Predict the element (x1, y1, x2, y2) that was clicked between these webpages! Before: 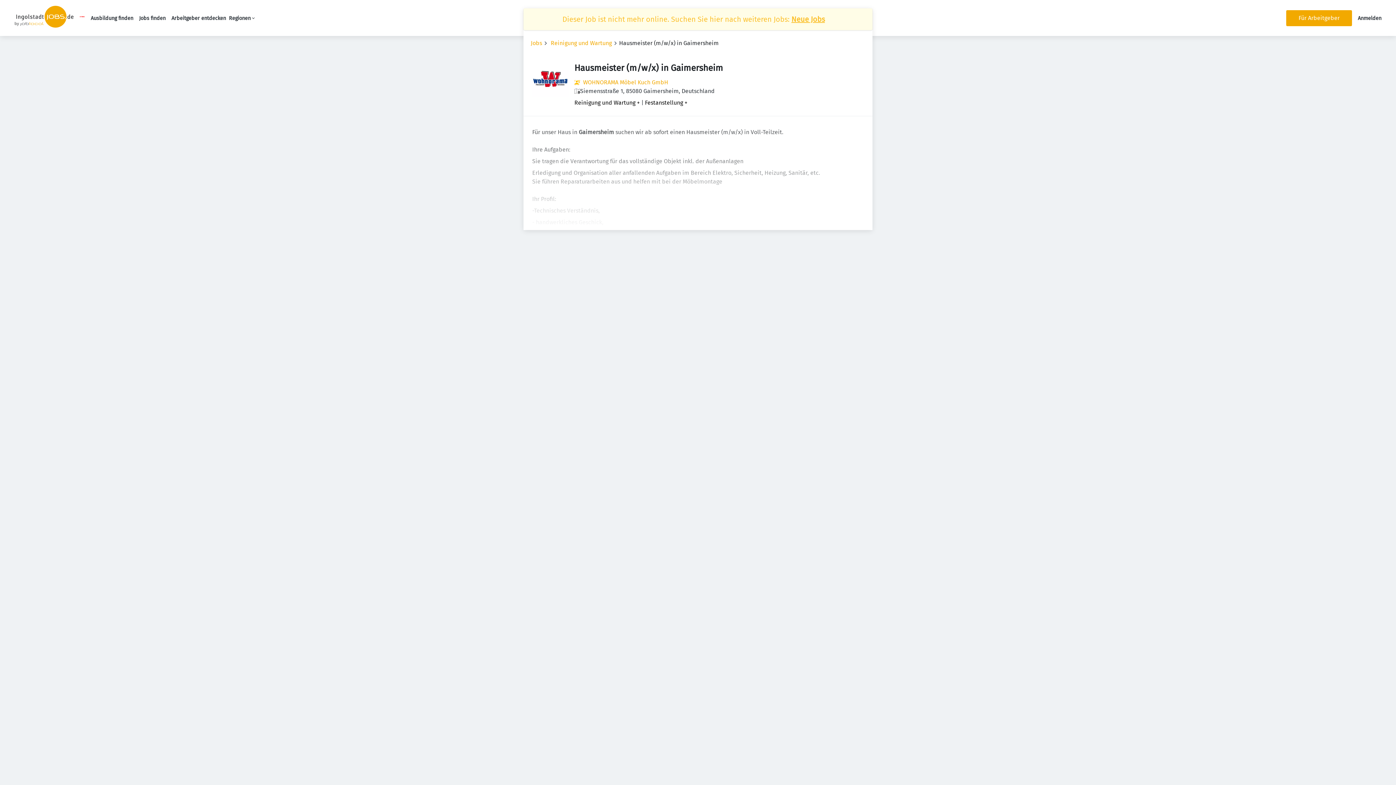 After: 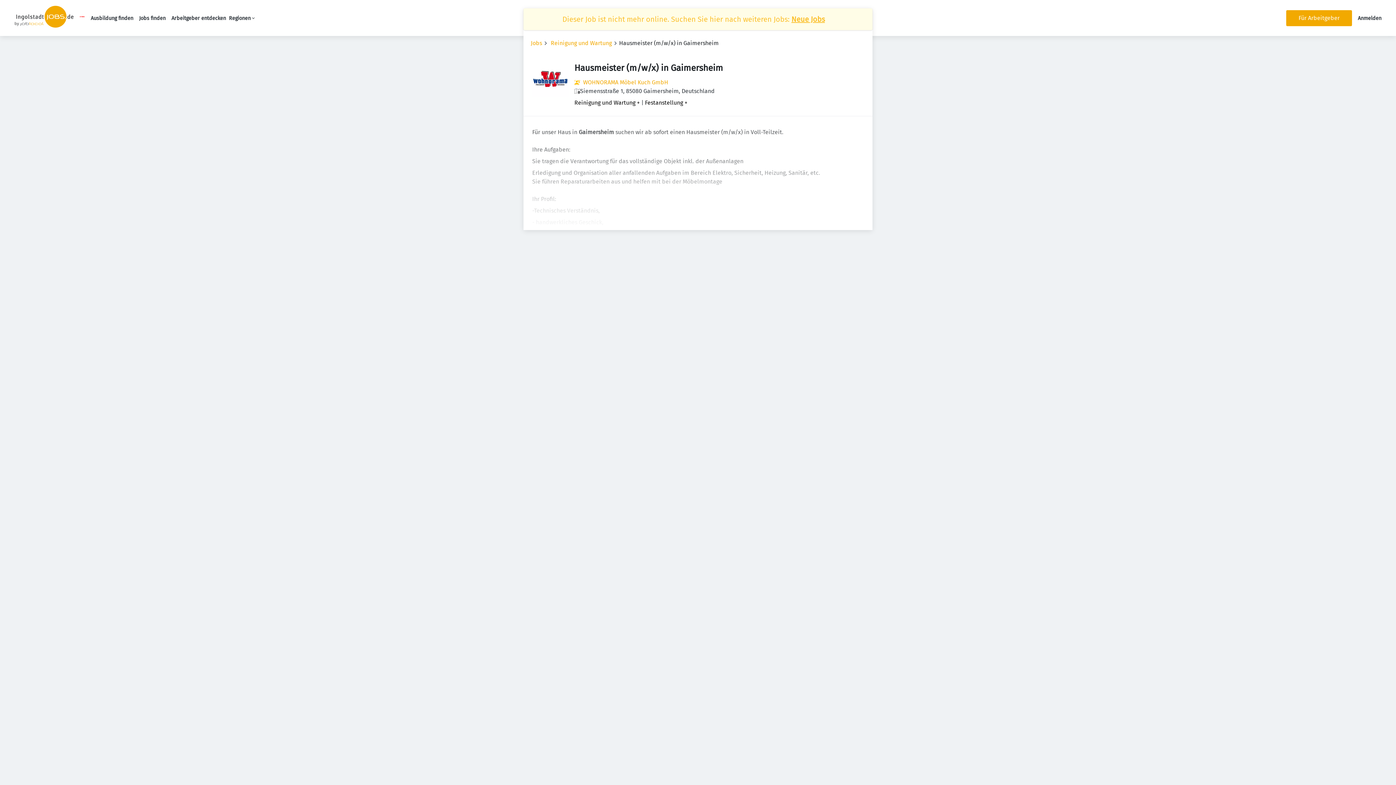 Action: bbox: (79, 18, 84, 25)